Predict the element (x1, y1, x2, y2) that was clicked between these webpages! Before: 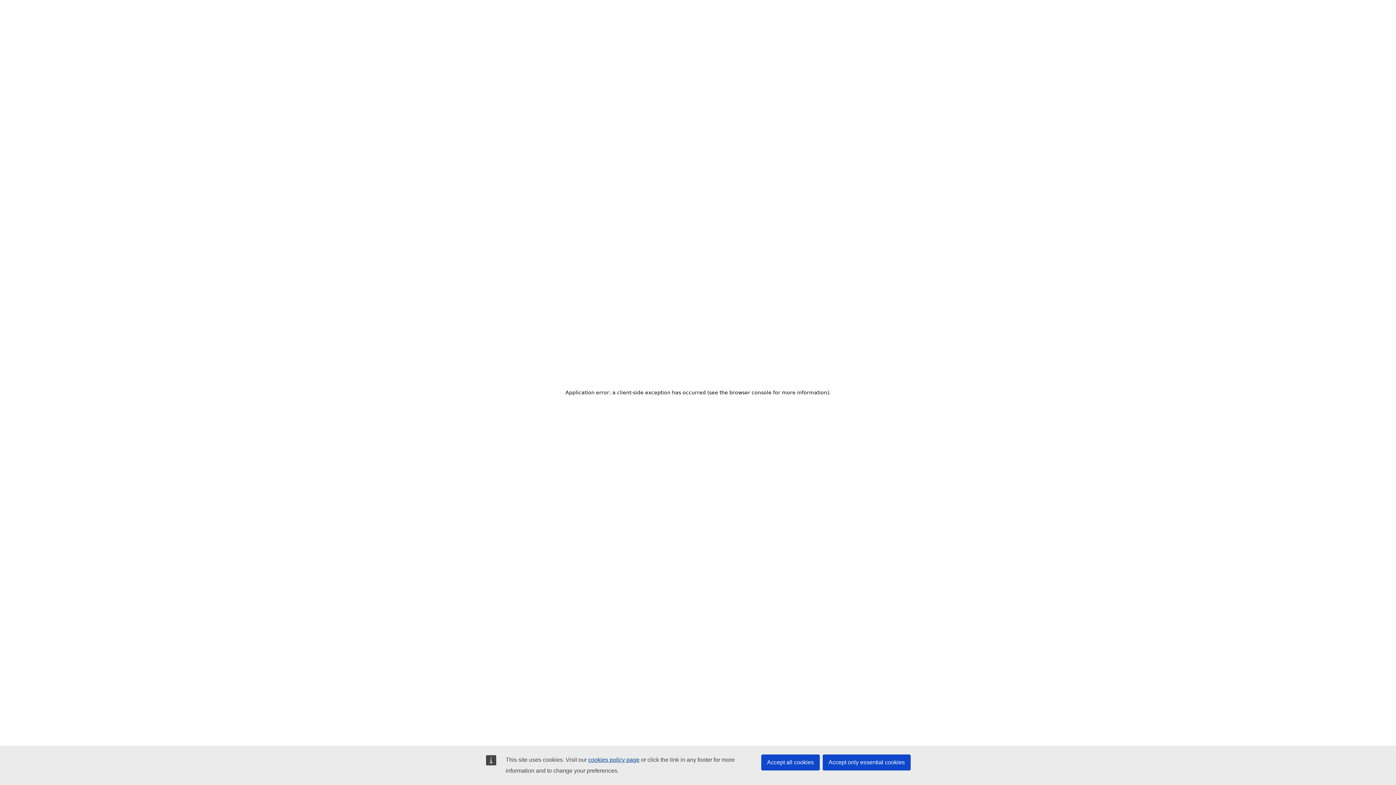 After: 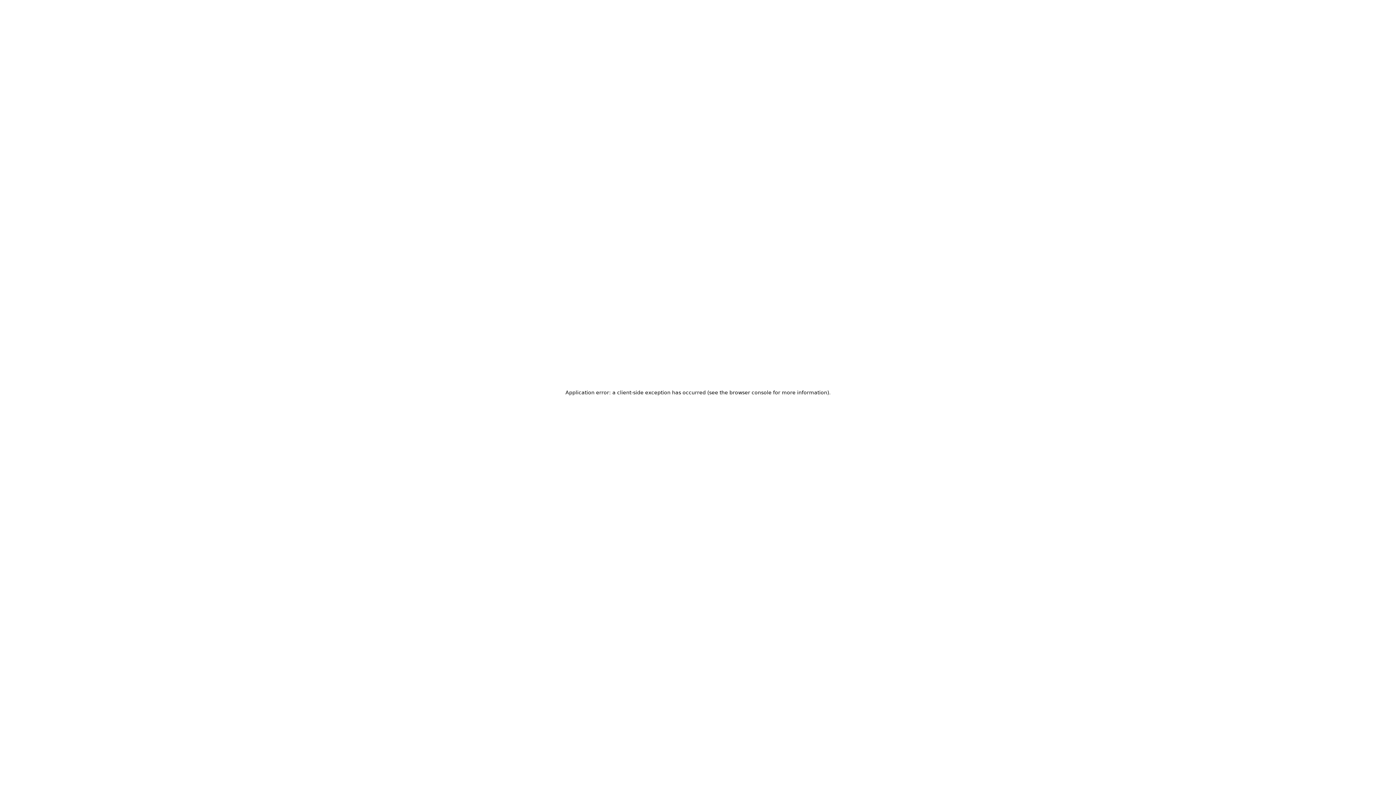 Action: bbox: (761, 754, 820, 770) label: Accept all cookies